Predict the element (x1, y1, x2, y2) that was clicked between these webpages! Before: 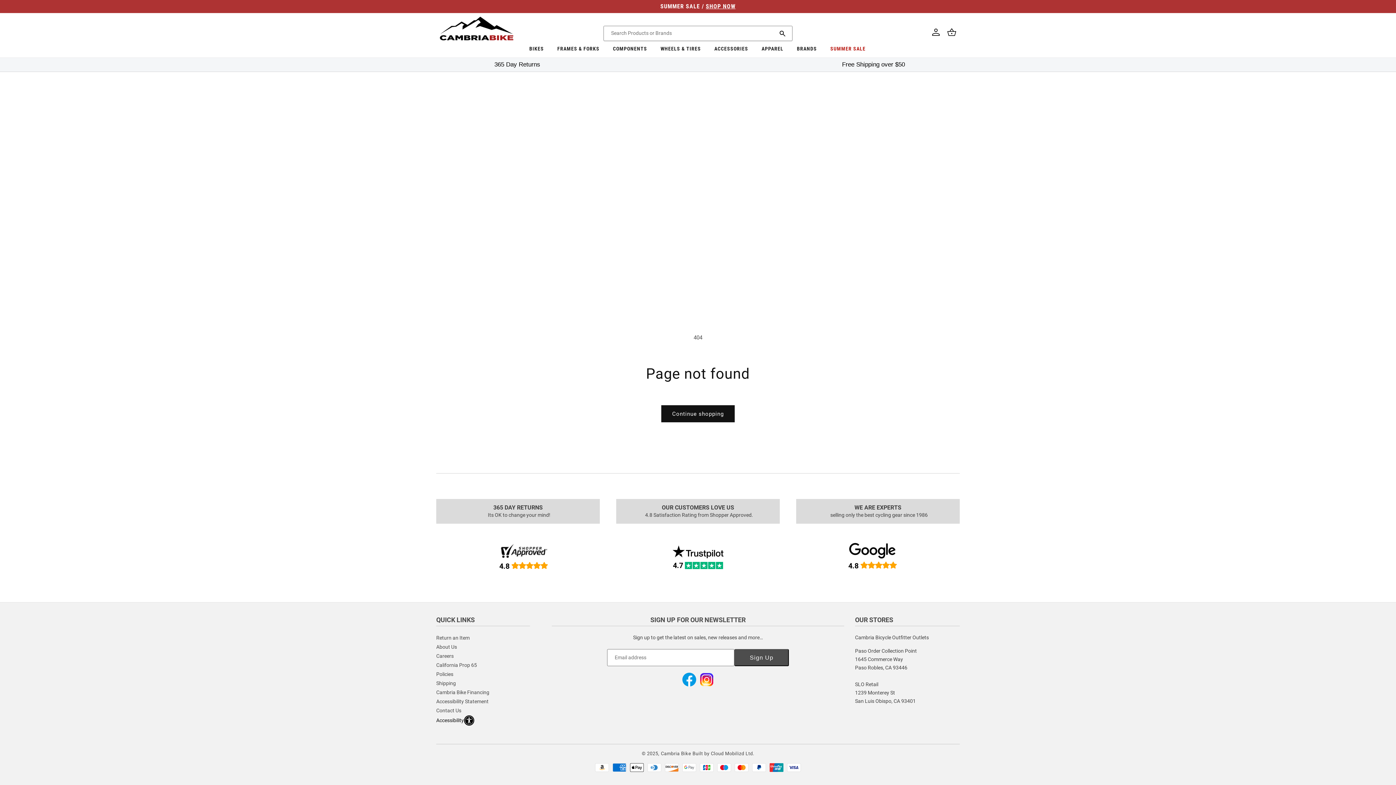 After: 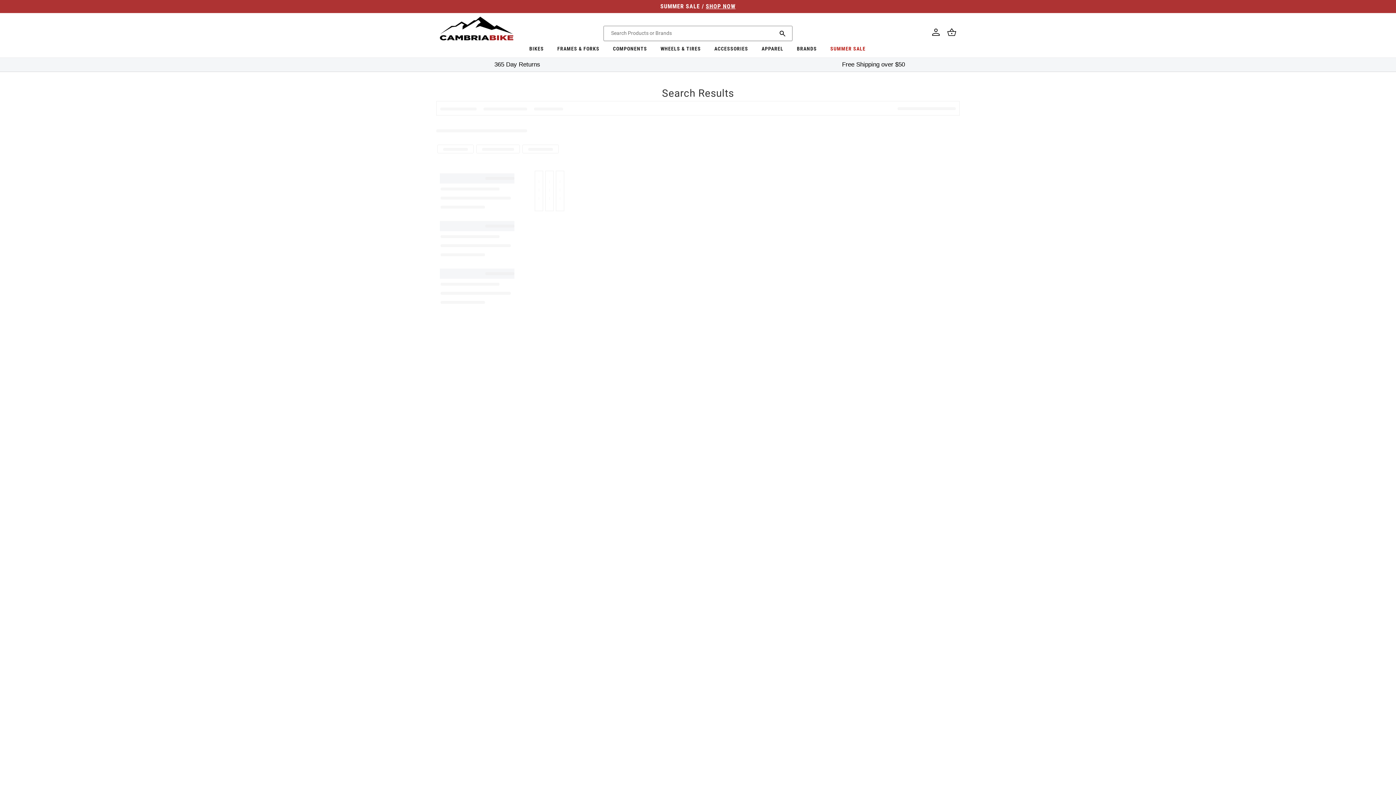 Action: bbox: (772, 26, 792, 40) label: Search Products or Brands